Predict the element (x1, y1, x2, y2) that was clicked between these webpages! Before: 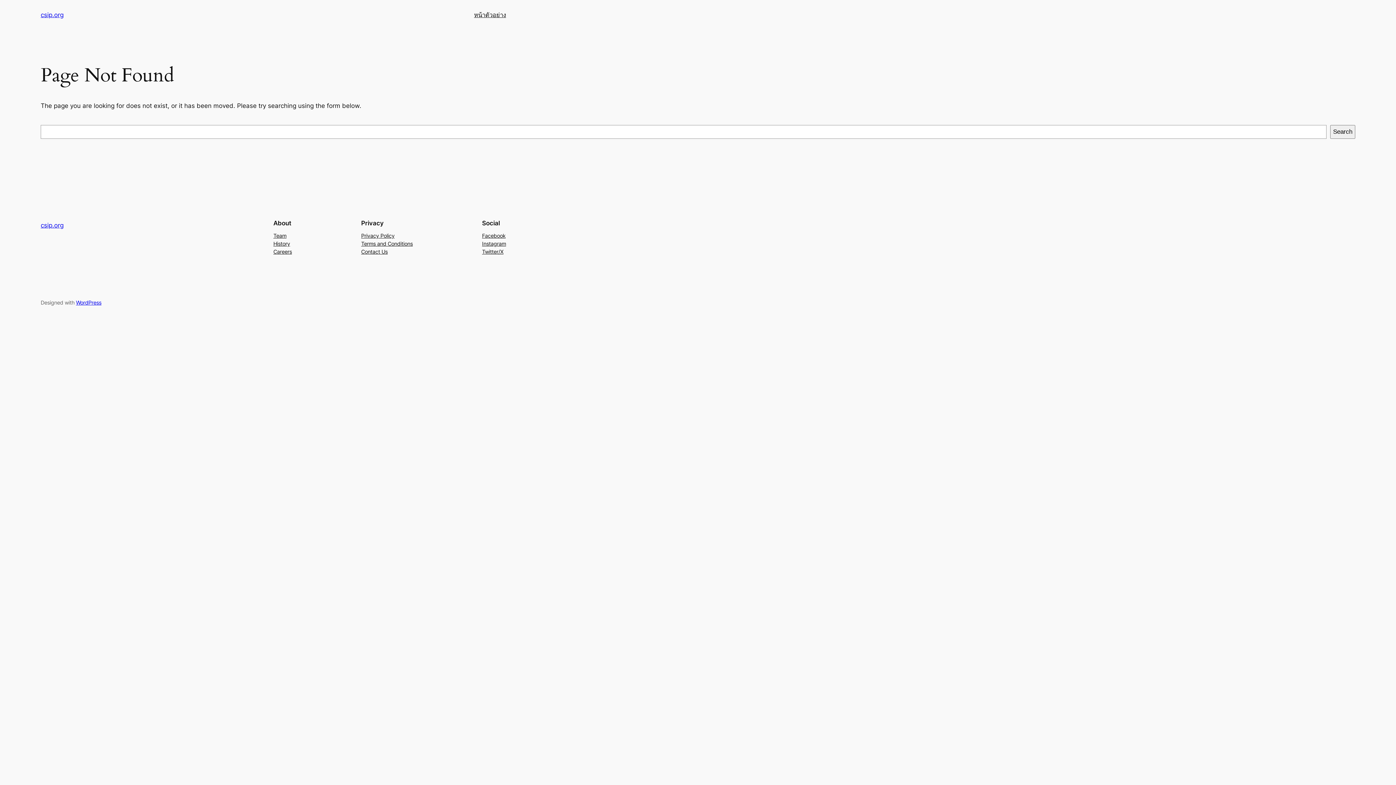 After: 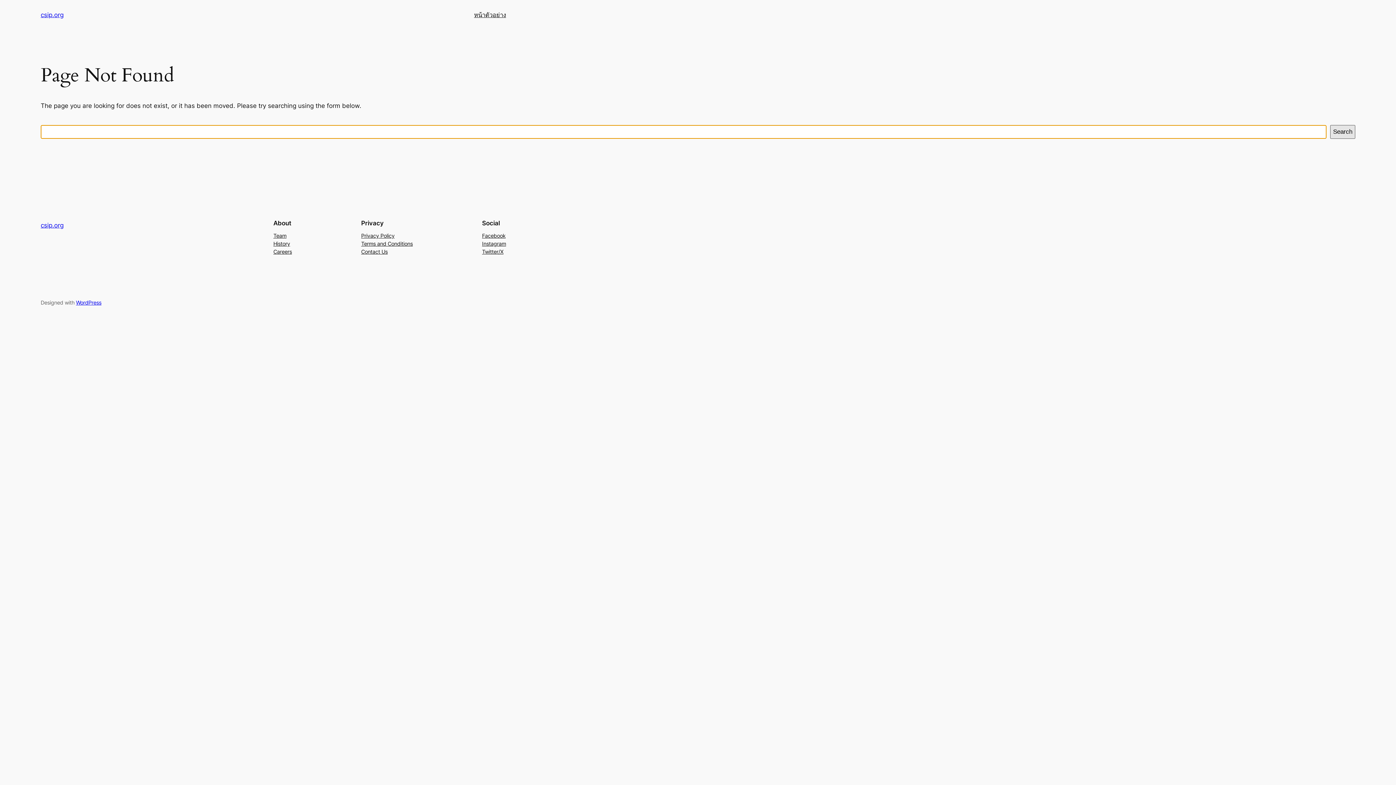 Action: bbox: (1330, 125, 1355, 138) label: Search